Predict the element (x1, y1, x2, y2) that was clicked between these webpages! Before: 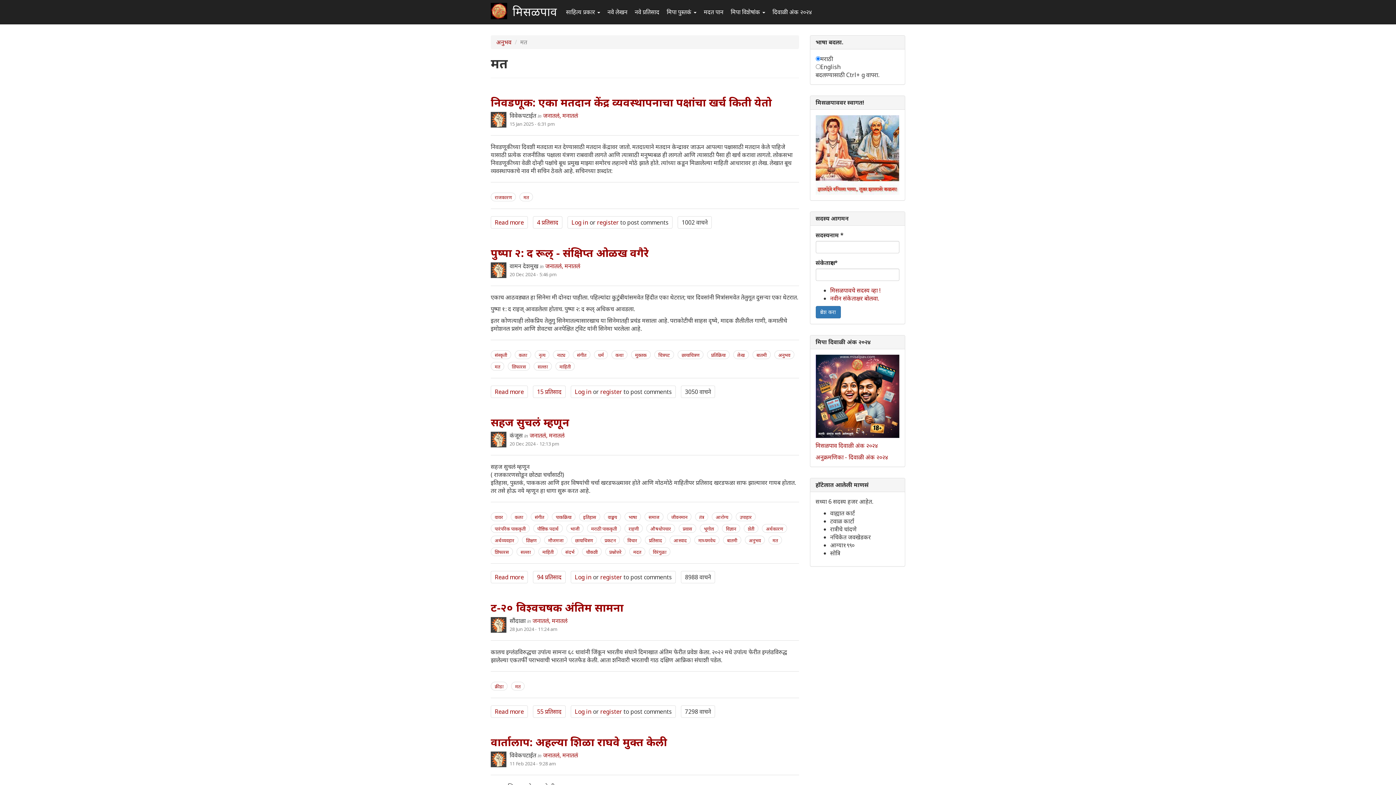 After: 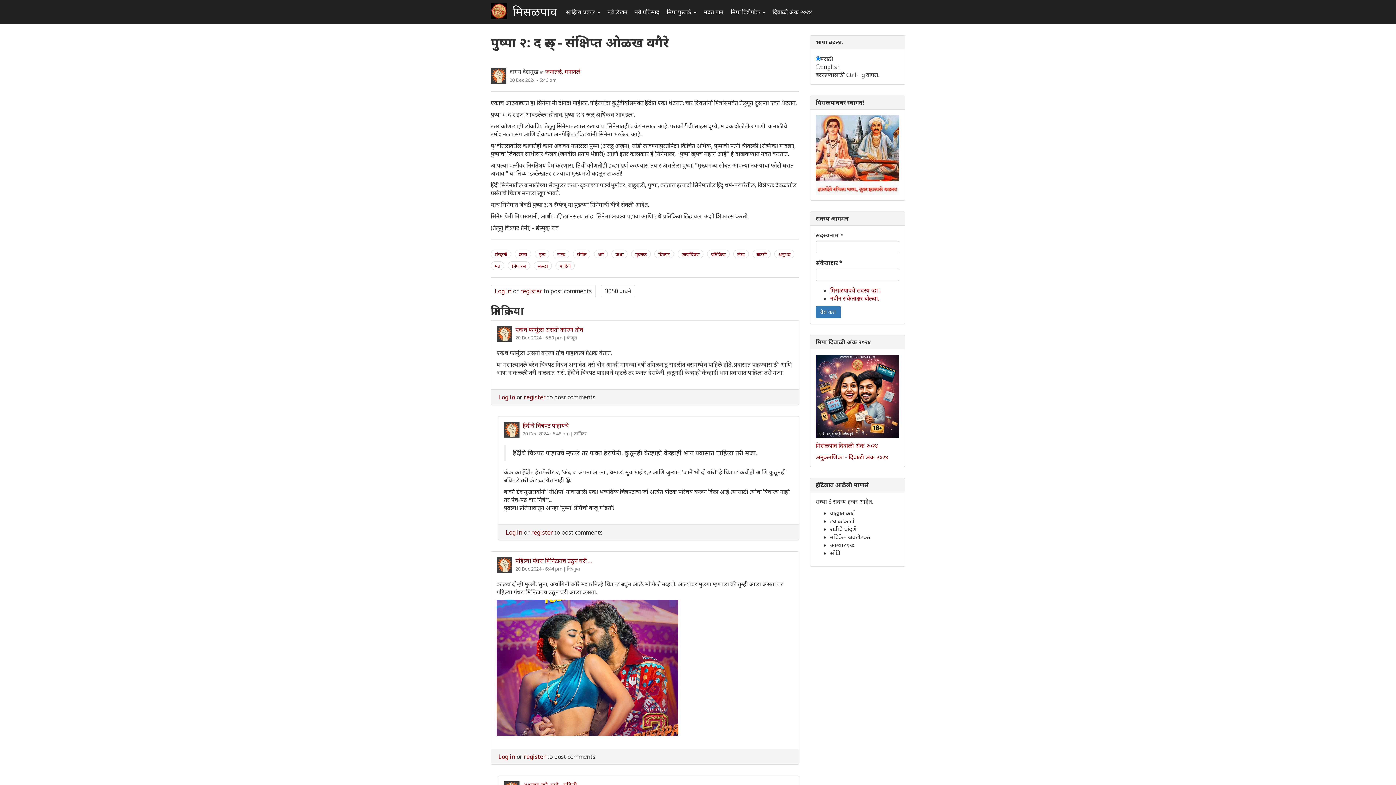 Action: label: Read more
about पुष्पा २: द रूल् - संक्षिप्त ओळख वगैरे bbox: (494, 388, 524, 396)